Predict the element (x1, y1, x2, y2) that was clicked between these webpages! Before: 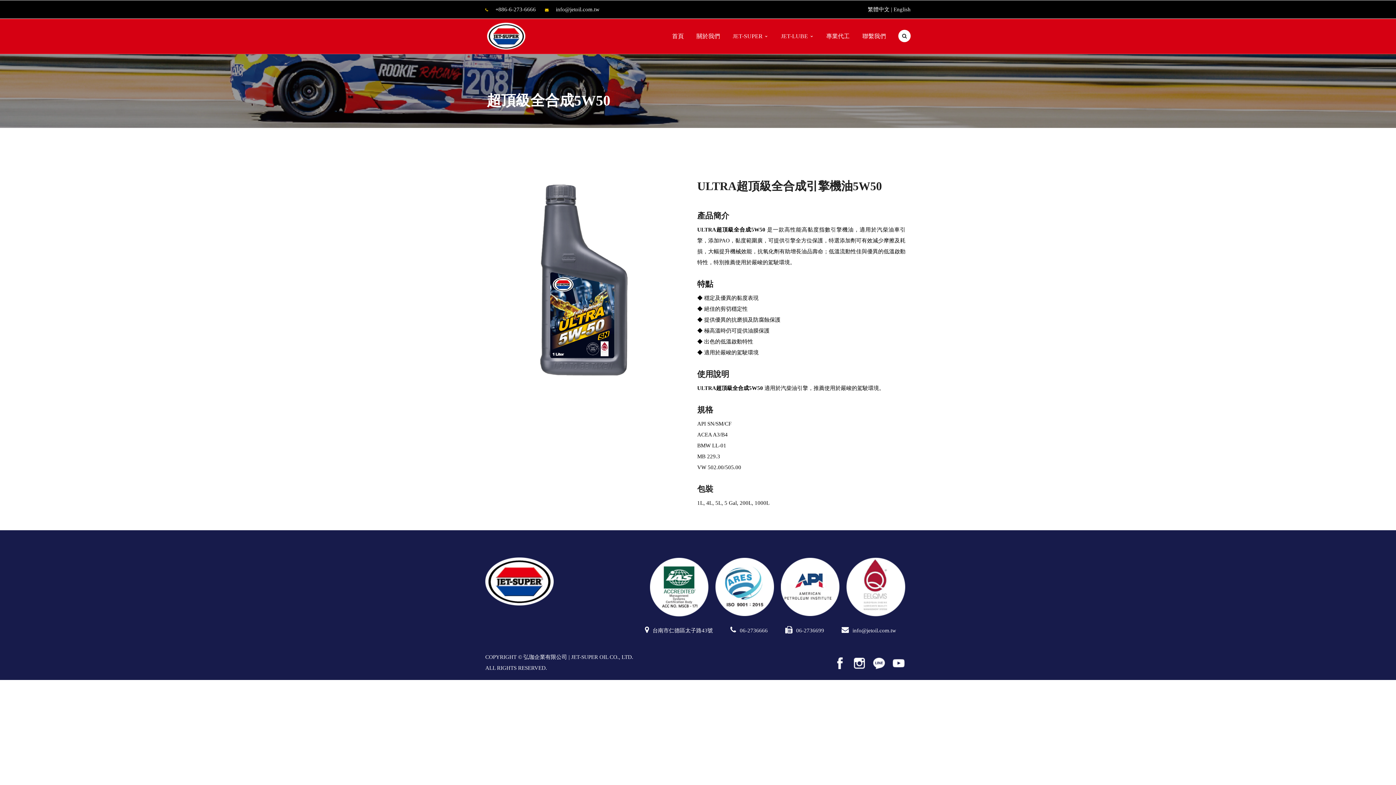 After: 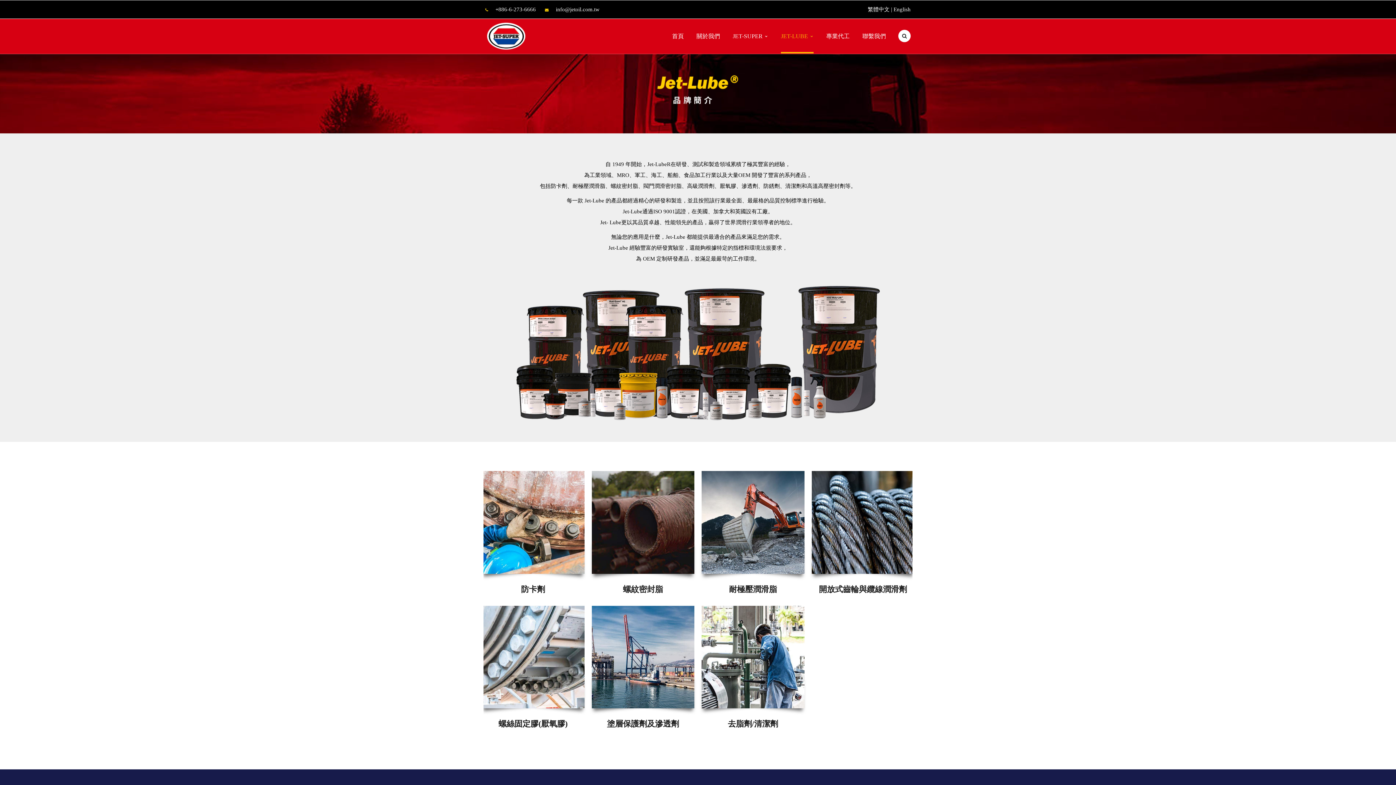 Action: bbox: (781, 19, 813, 53) label: JET-LUBE